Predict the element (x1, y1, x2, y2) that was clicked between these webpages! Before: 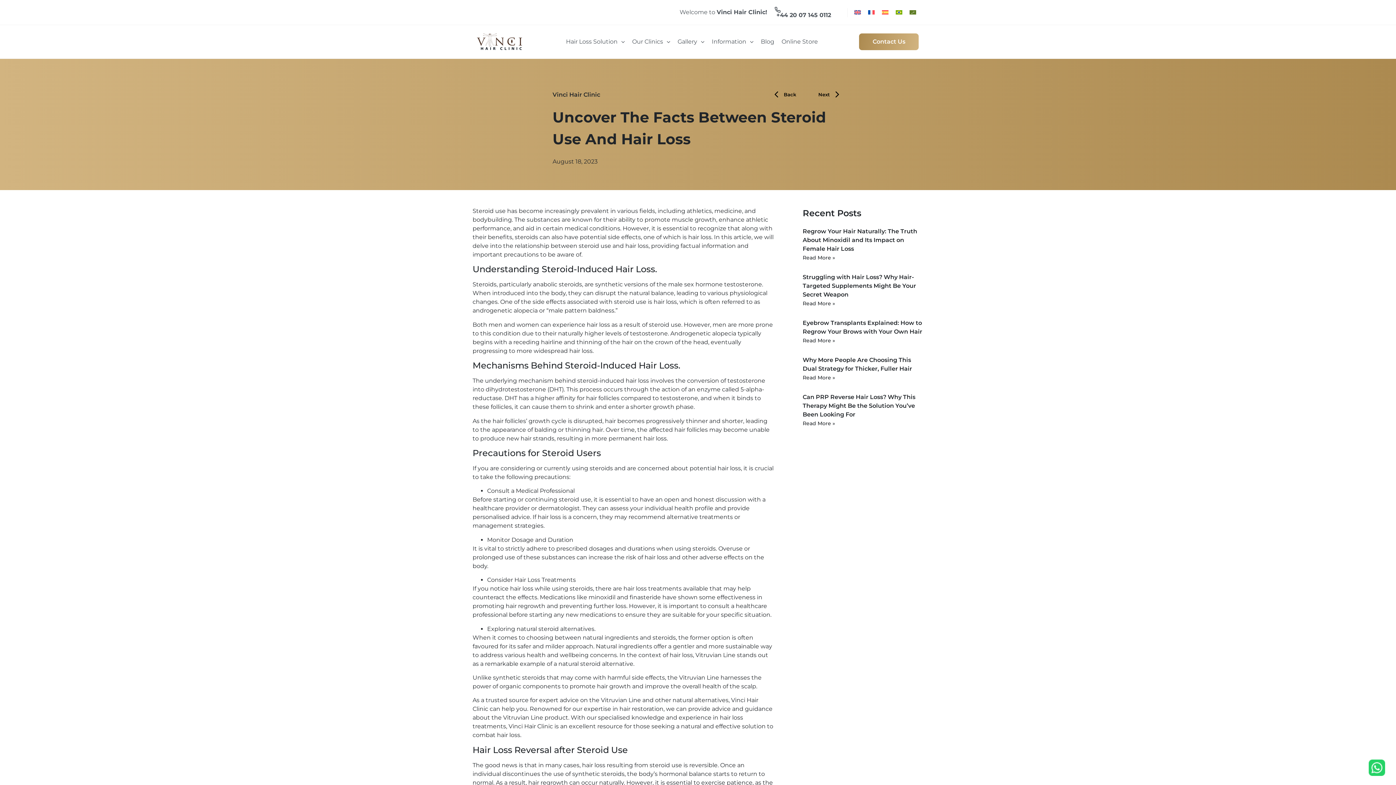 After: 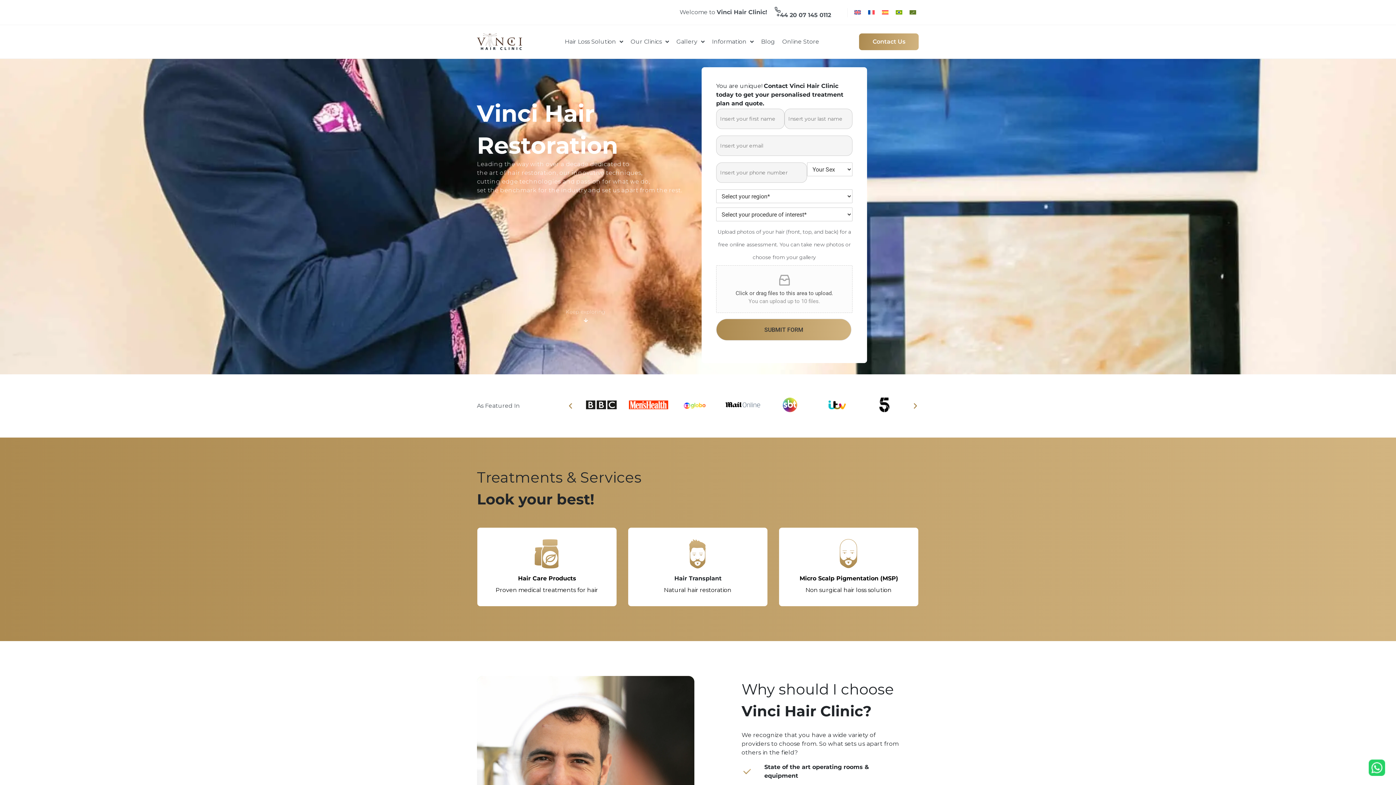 Action: bbox: (552, 157, 597, 166) label: August 18, 2023